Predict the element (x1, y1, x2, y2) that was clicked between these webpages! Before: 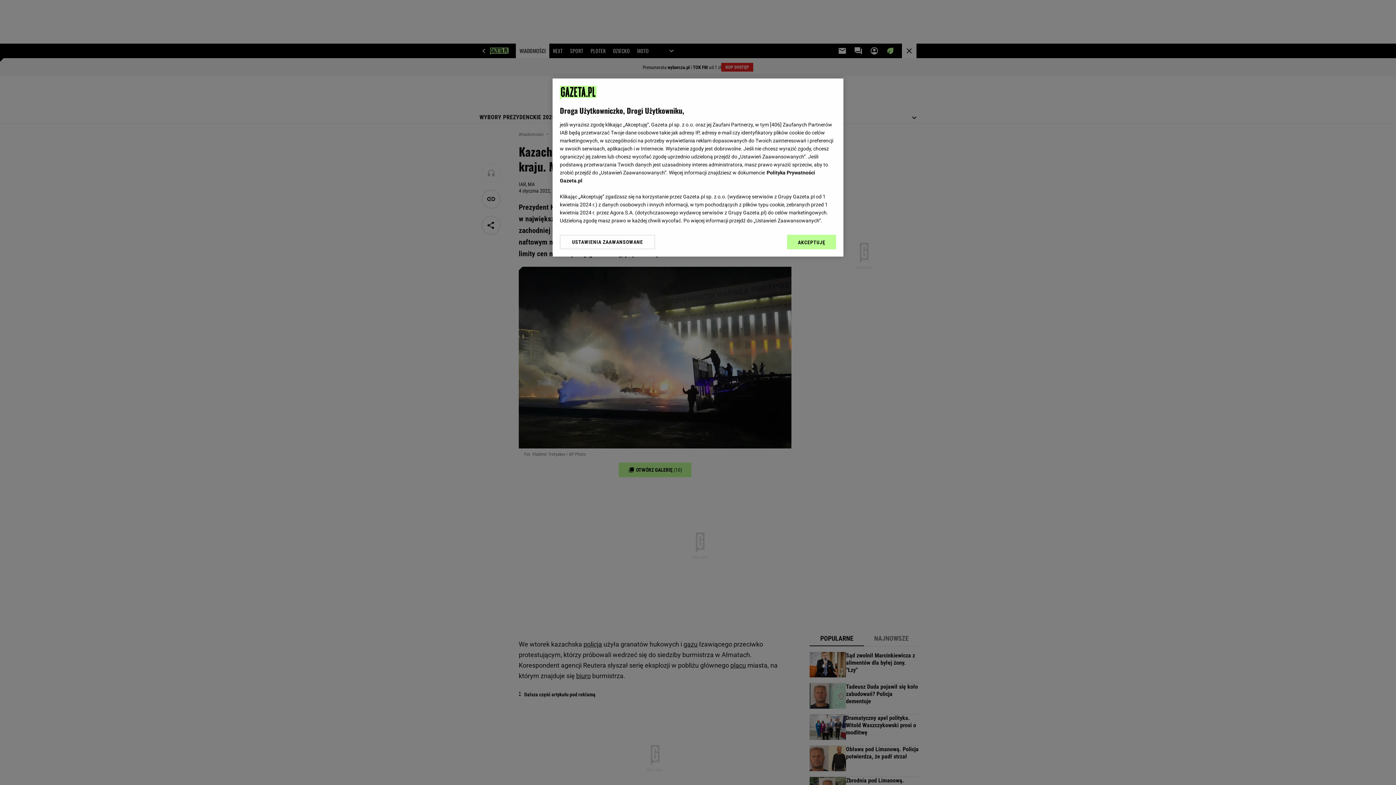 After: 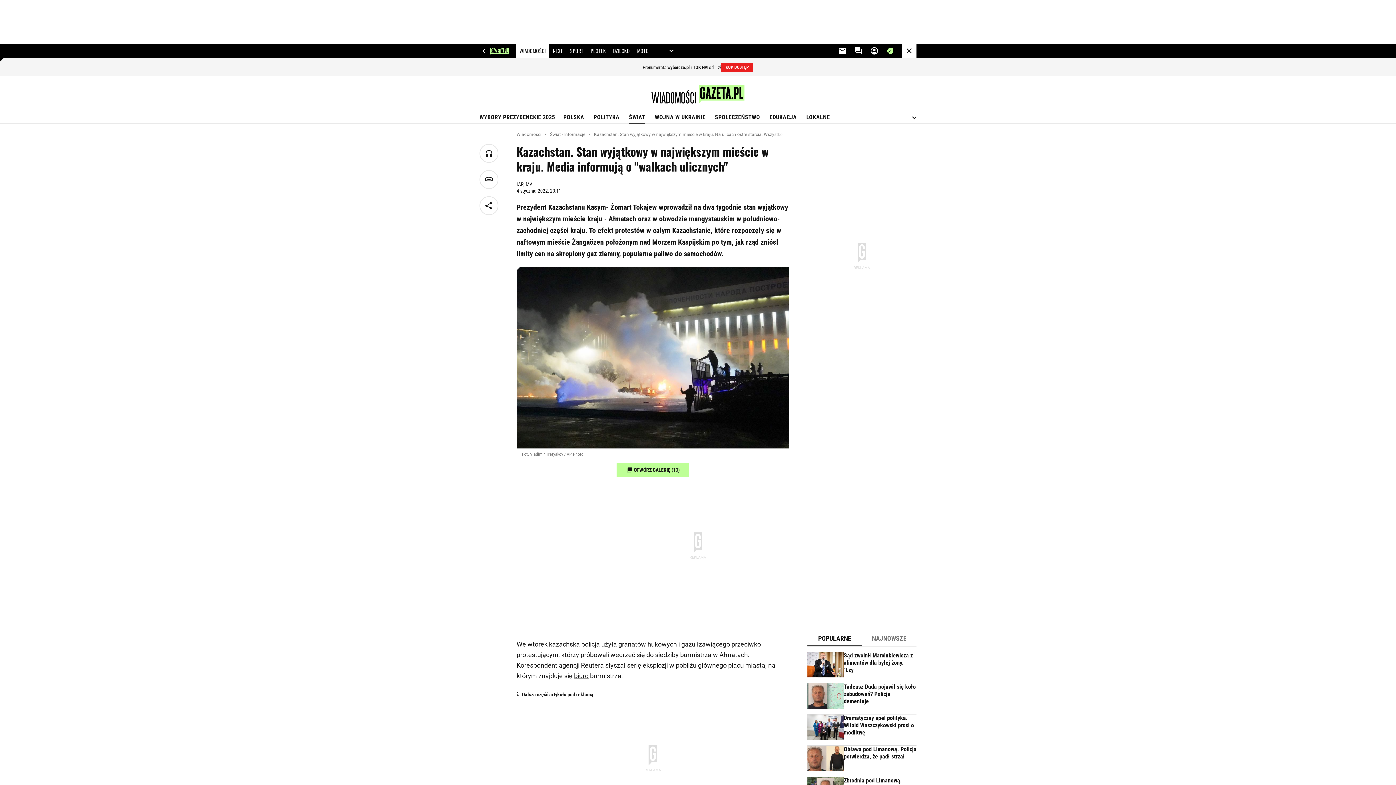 Action: bbox: (787, 234, 836, 249) label: AKCEPTUJĘ